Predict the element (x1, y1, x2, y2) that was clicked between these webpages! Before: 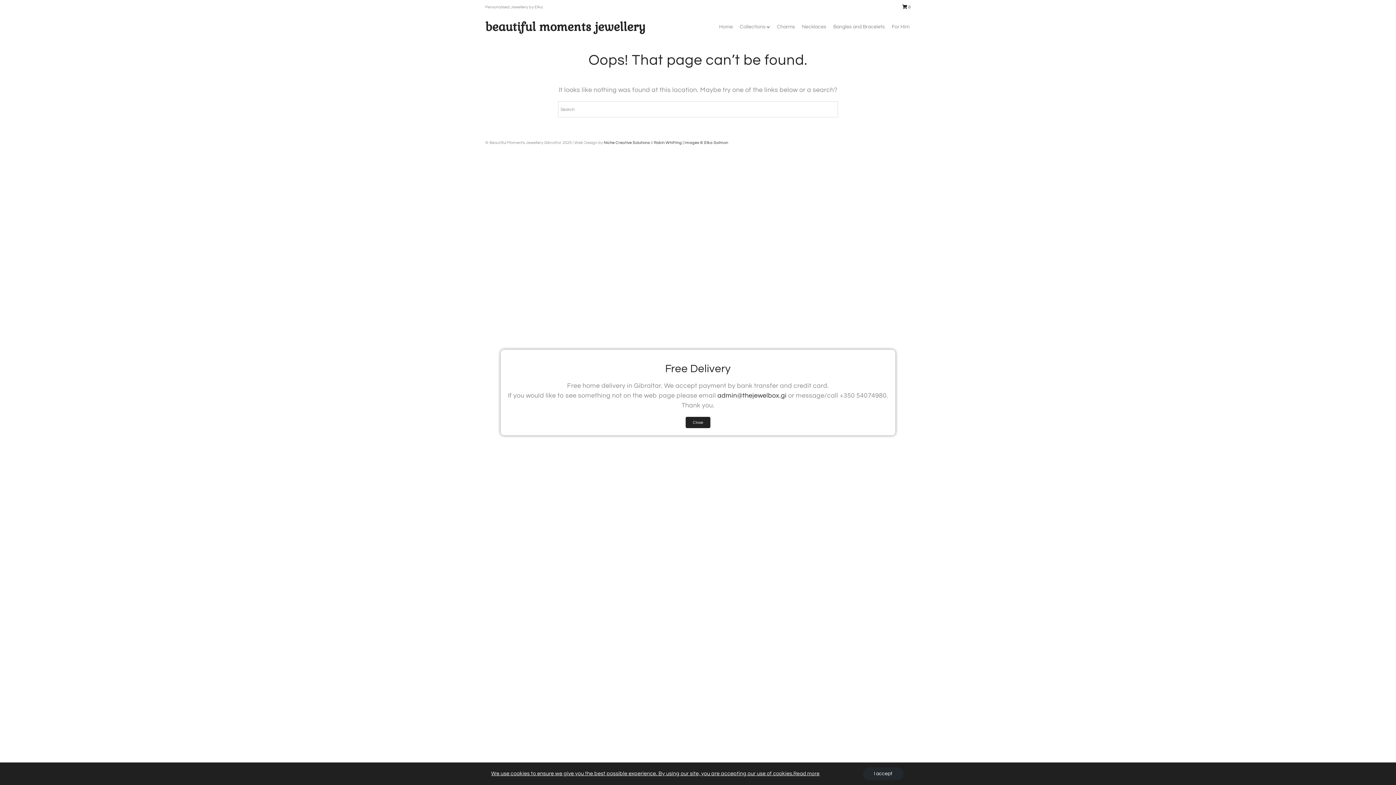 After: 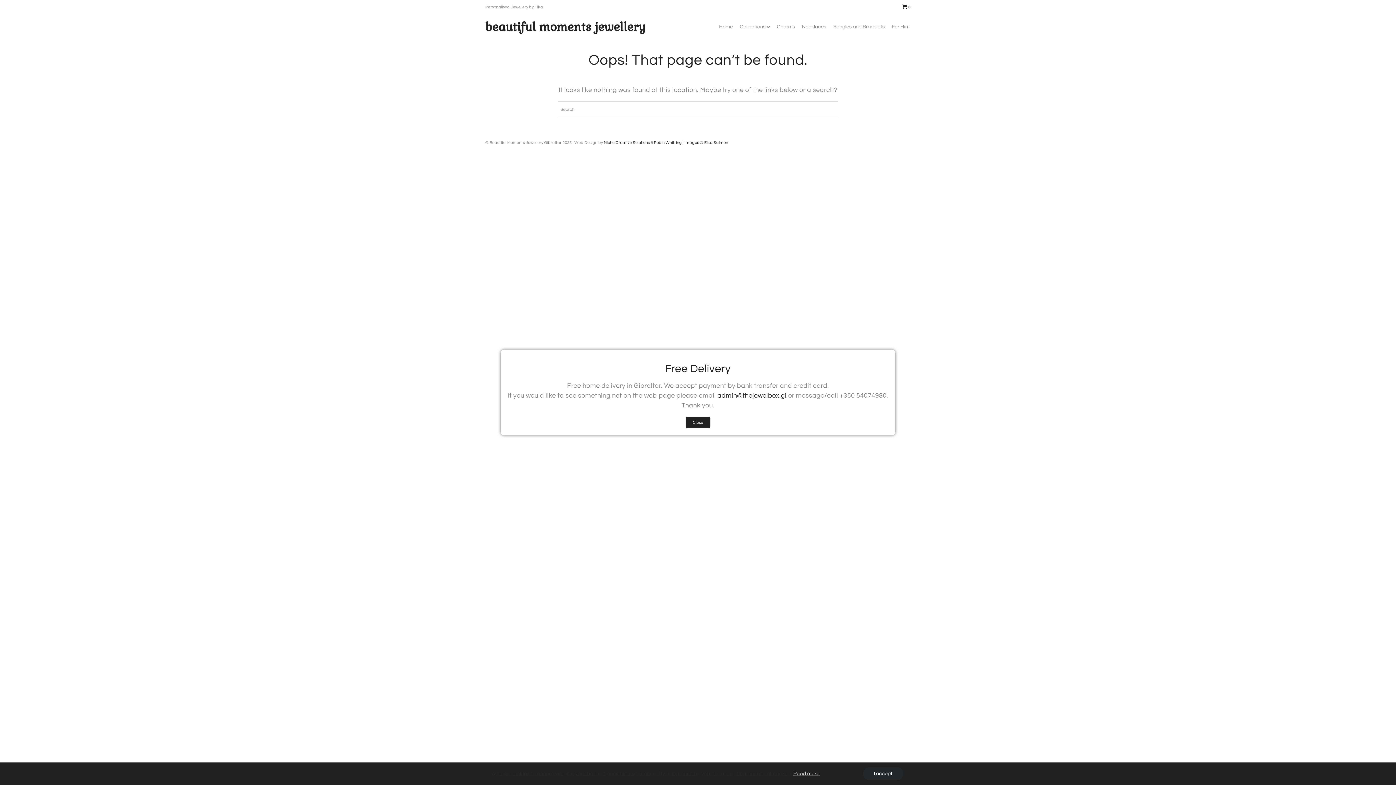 Action: label: We use cookies to ensure we give you the best possible experience. By using our site, you are accepting our use of cookies. bbox: (491, 771, 793, 776)